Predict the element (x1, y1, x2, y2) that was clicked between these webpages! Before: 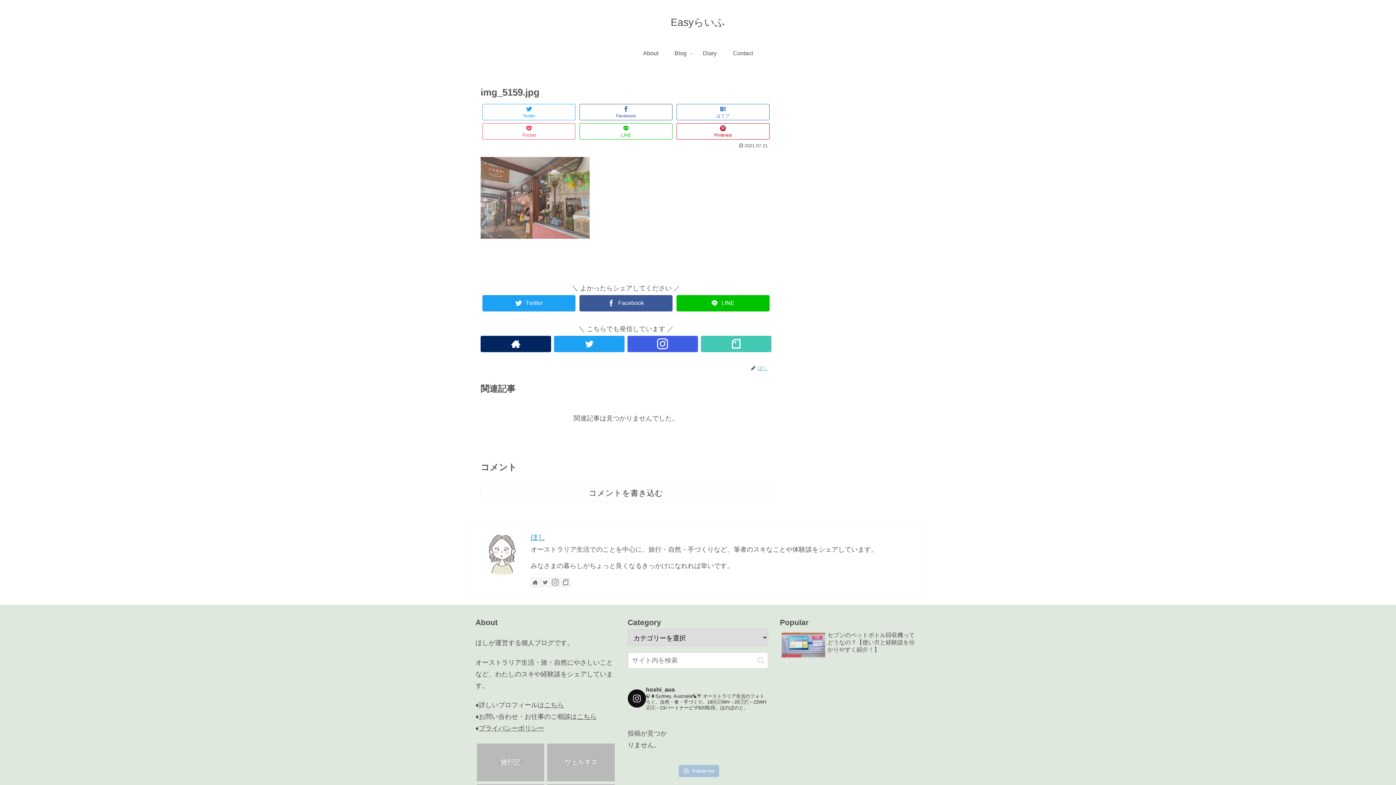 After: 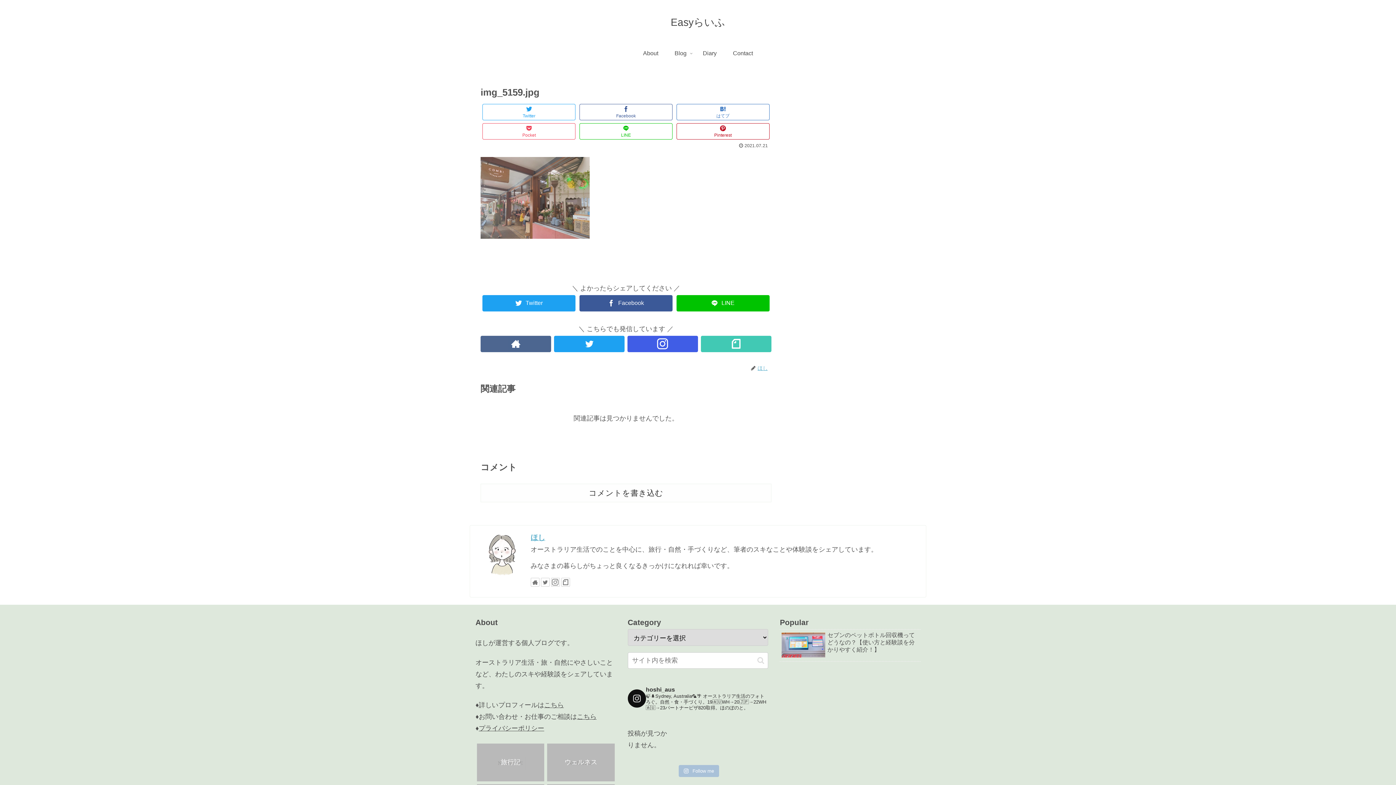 Action: bbox: (480, 335, 551, 352)